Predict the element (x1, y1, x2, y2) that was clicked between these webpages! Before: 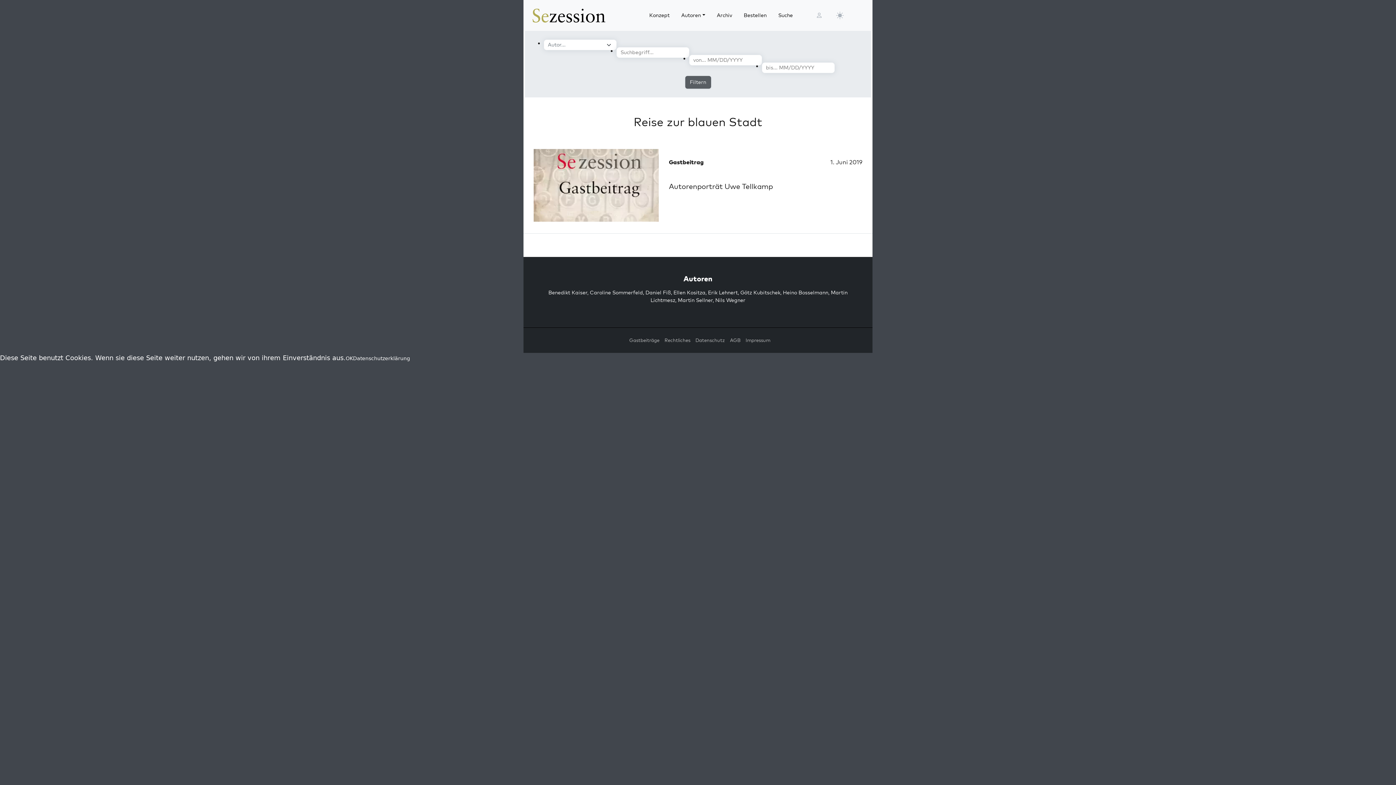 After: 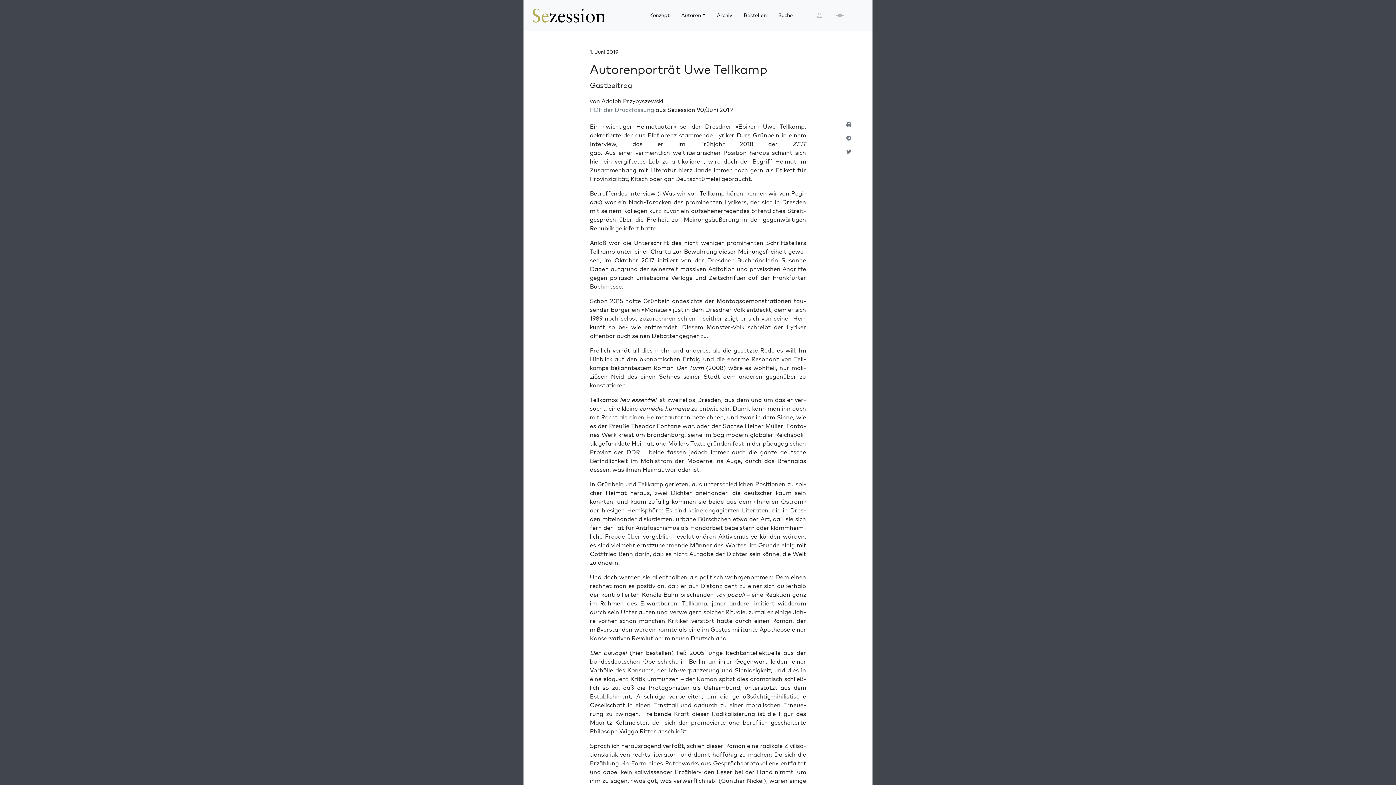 Action: bbox: (528, 149, 664, 221)